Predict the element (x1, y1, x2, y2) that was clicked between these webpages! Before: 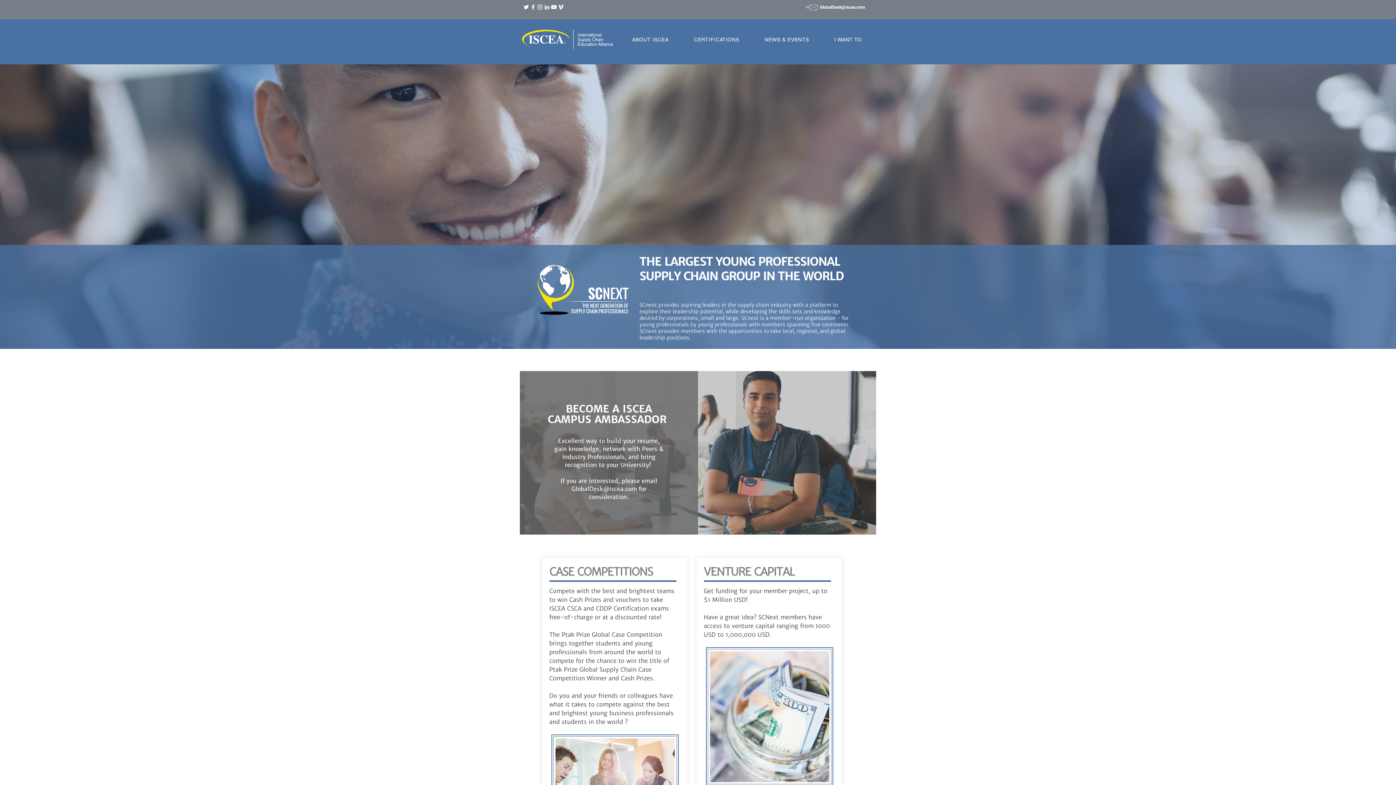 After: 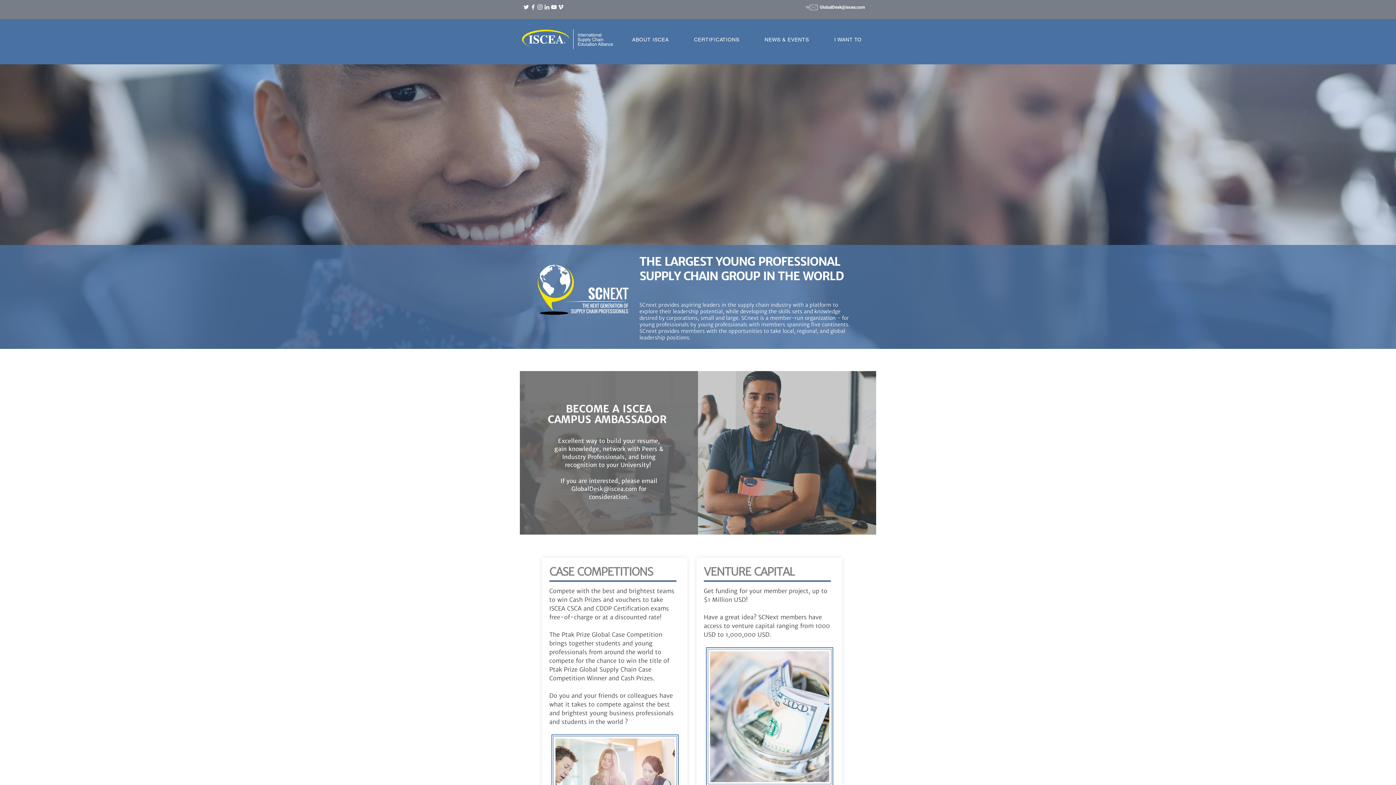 Action: label: White LinkedIn Icon bbox: (543, 3, 550, 10)